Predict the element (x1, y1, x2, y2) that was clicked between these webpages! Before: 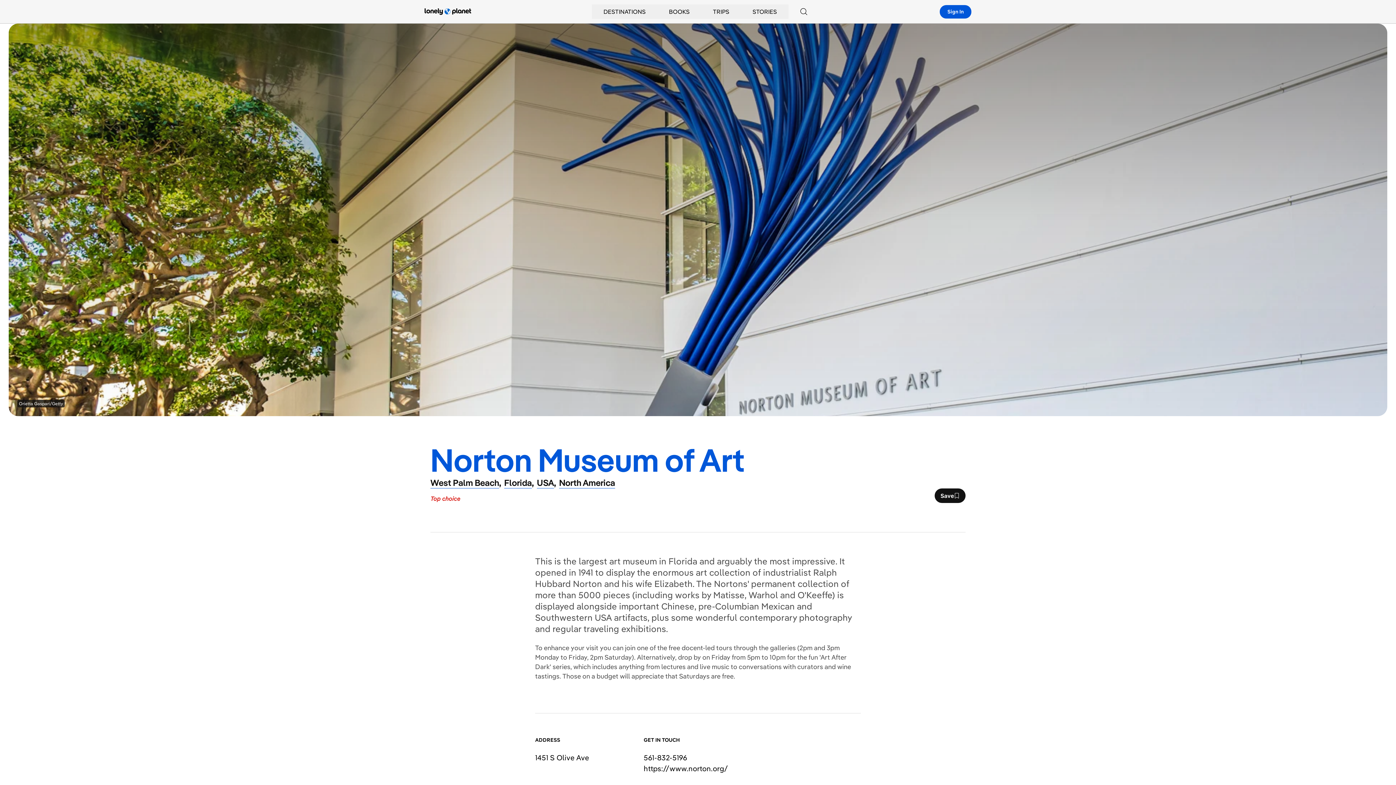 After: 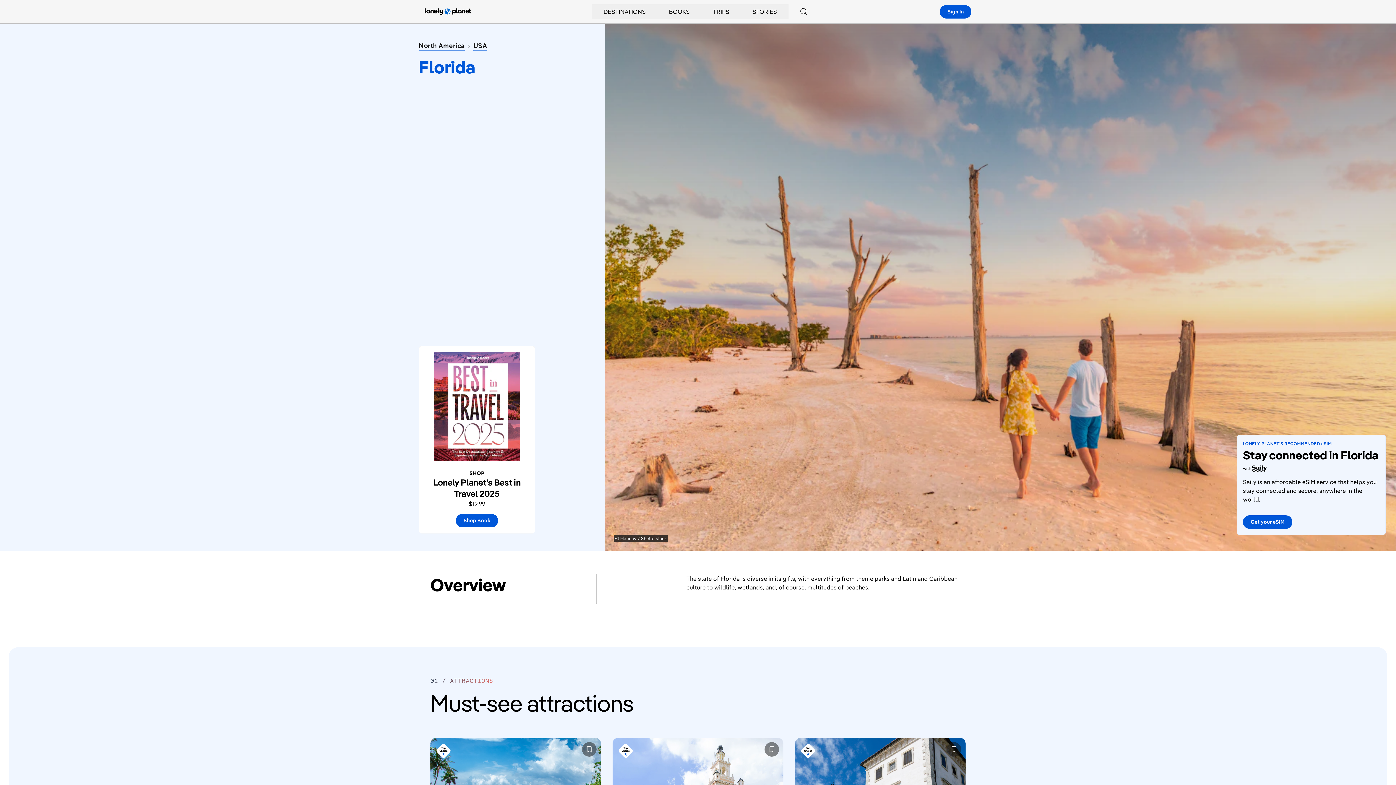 Action: bbox: (504, 477, 532, 488) label: Florida